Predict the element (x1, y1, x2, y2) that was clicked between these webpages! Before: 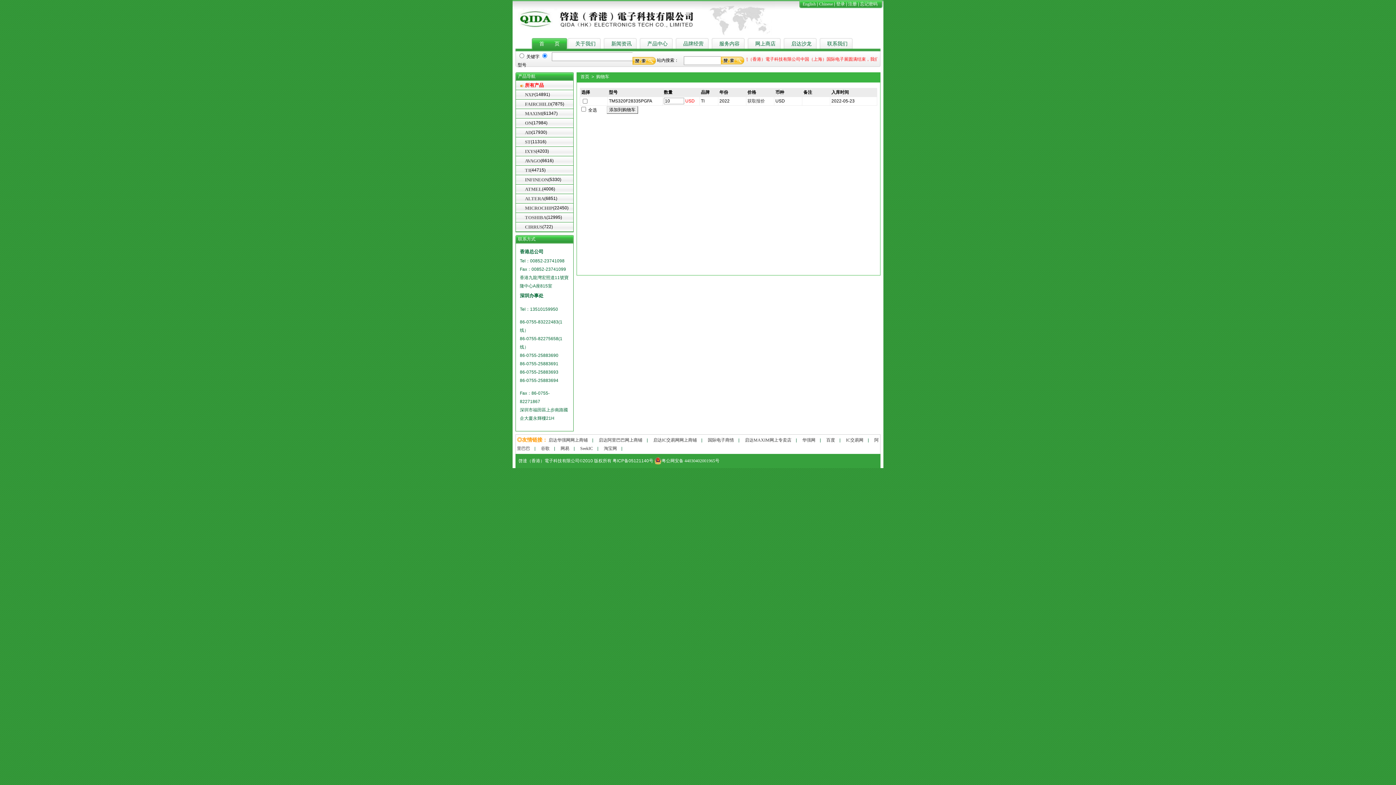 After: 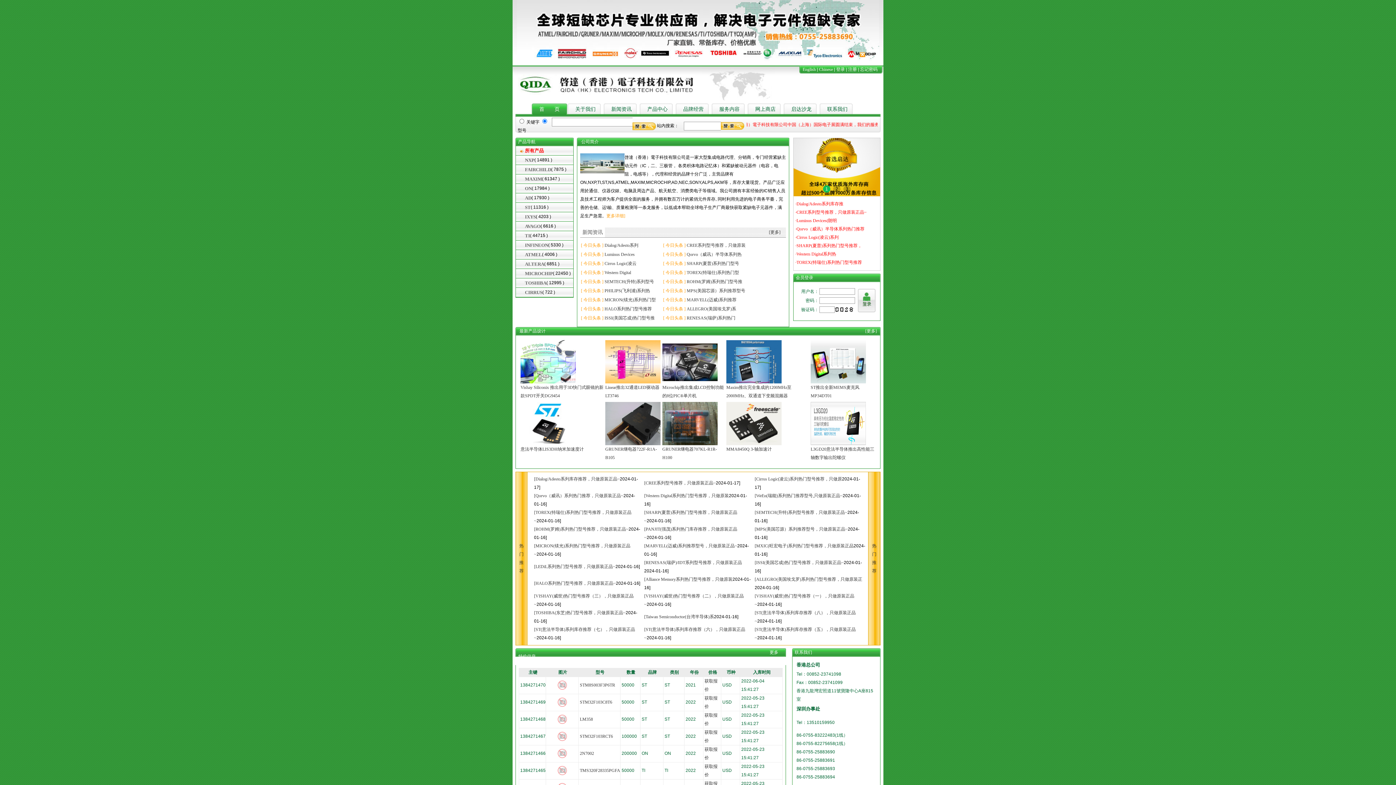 Action: bbox: (532, 38, 567, 49) label: 首　　页